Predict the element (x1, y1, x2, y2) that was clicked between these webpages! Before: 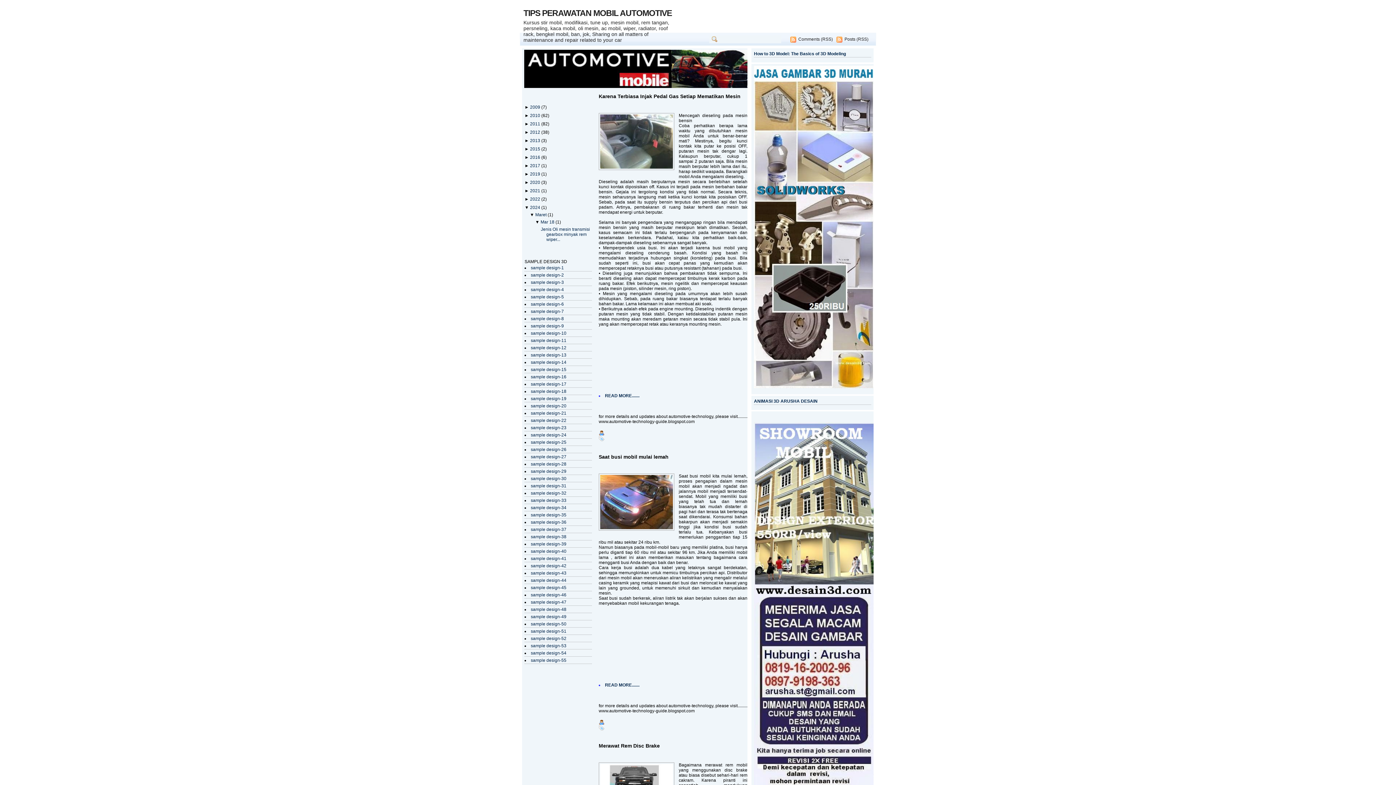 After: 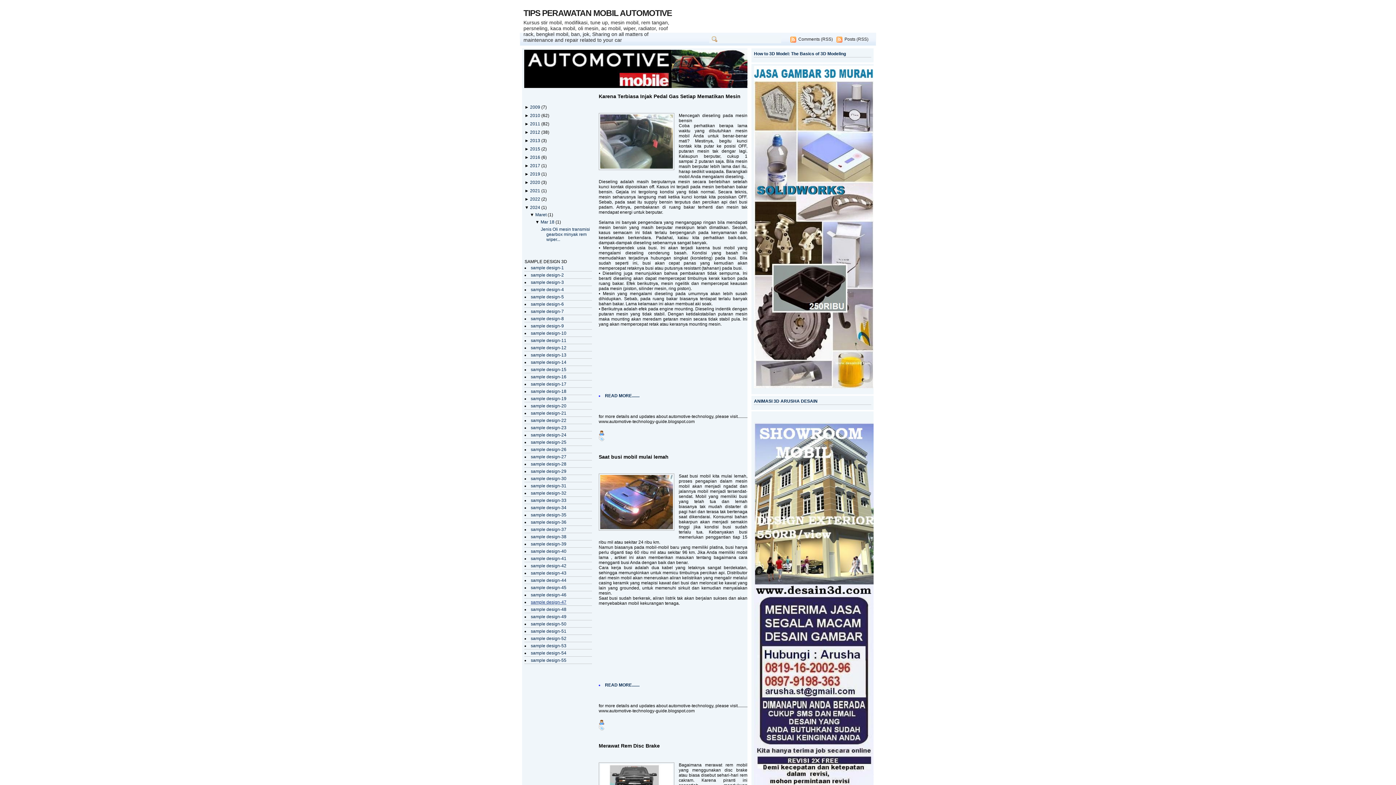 Action: bbox: (530, 600, 566, 605) label: sample design-47